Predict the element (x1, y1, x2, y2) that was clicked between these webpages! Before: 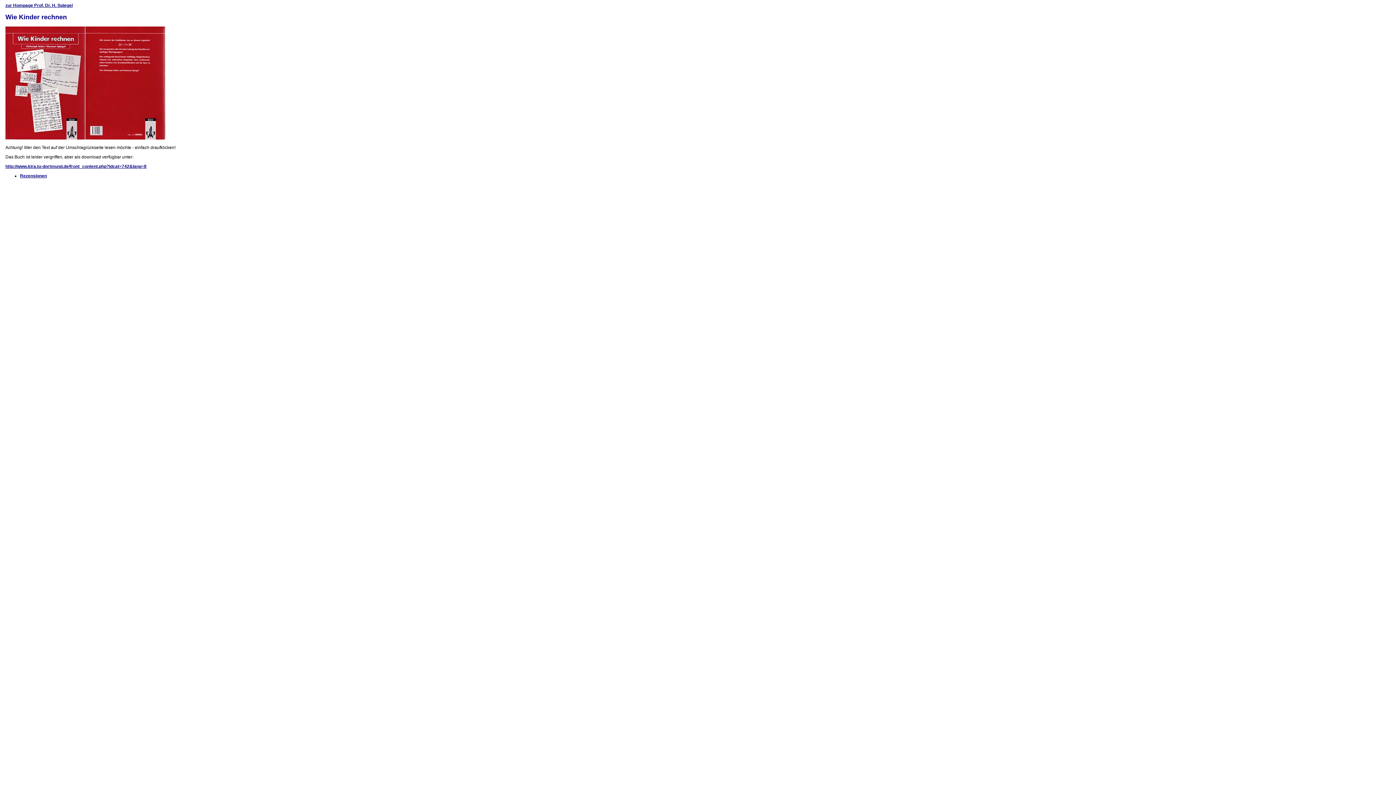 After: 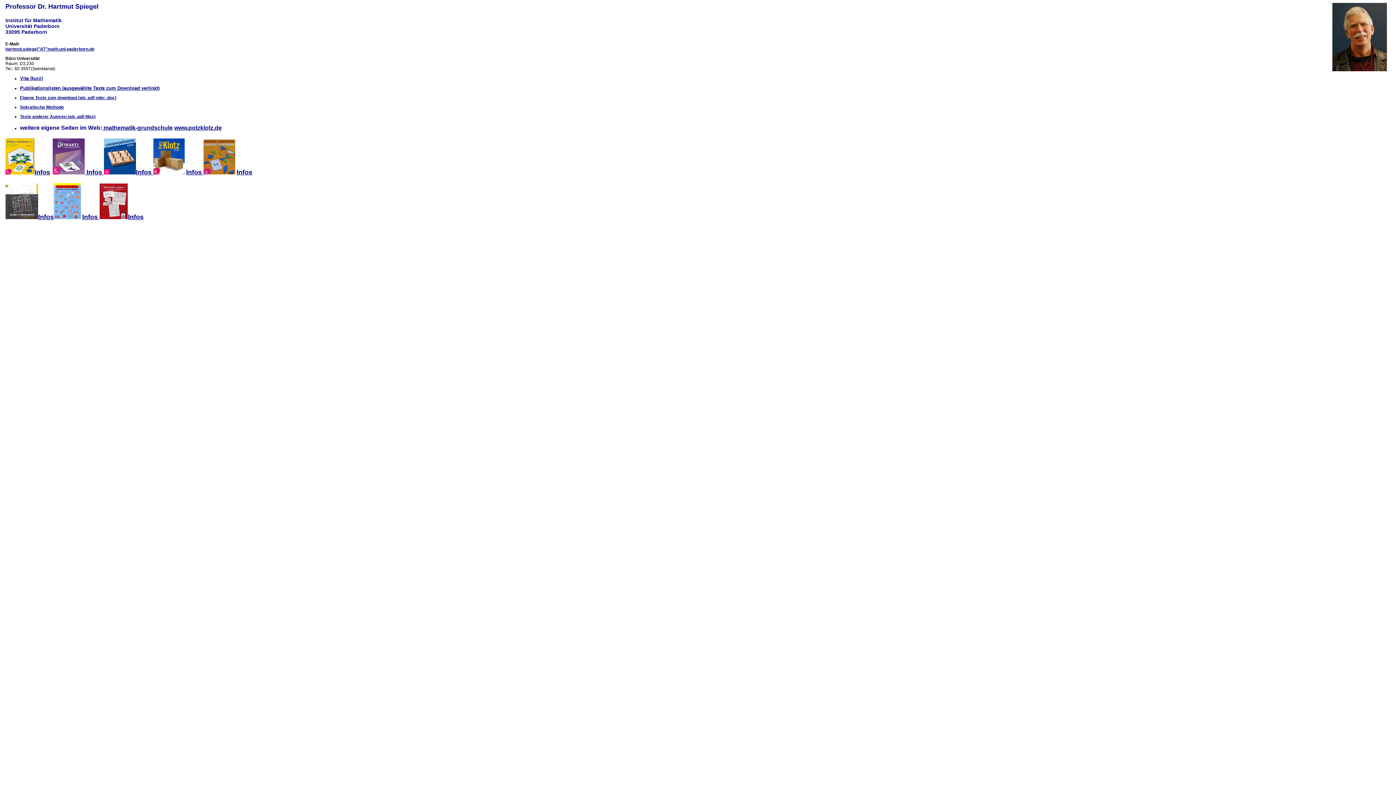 Action: label: zur Hompage Prof. Dr. H. Spiegel bbox: (5, 2, 72, 8)